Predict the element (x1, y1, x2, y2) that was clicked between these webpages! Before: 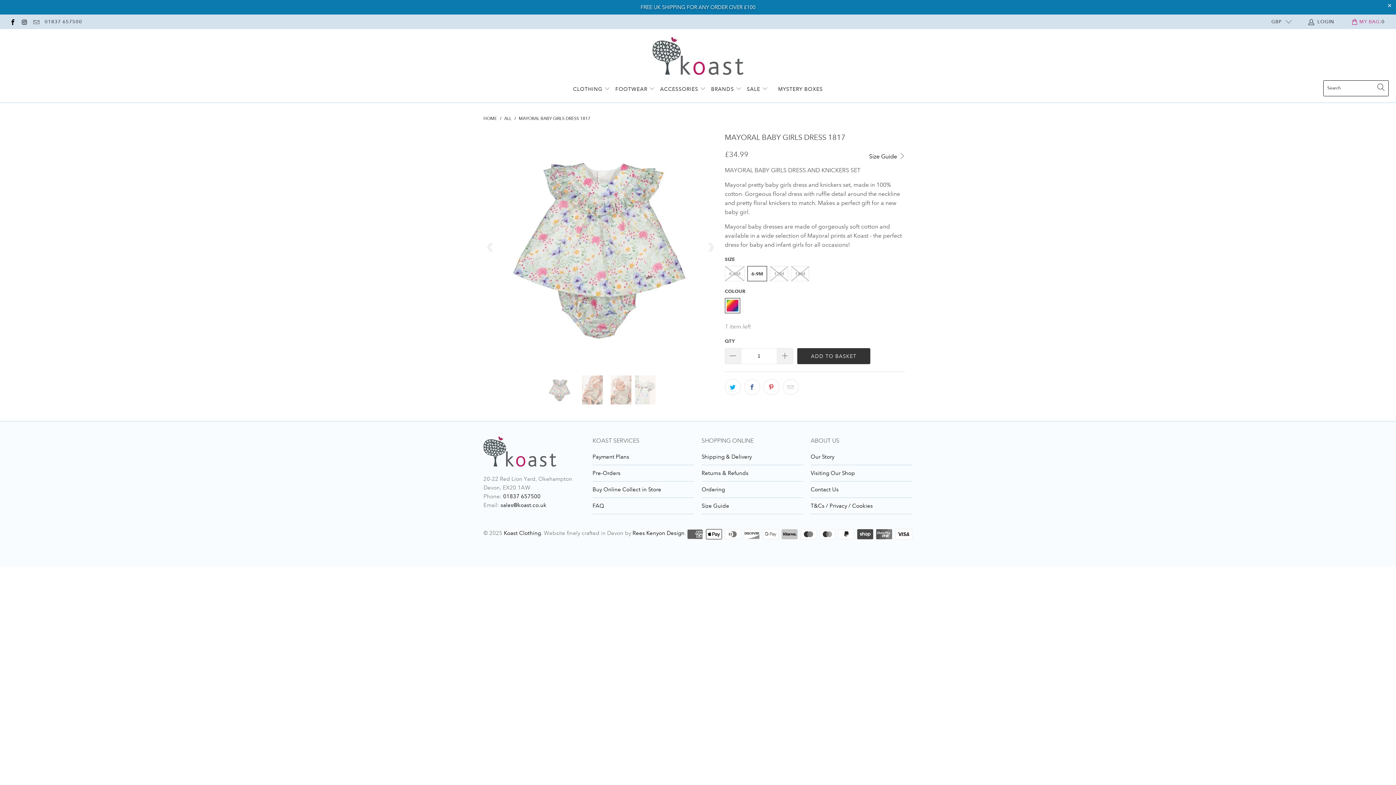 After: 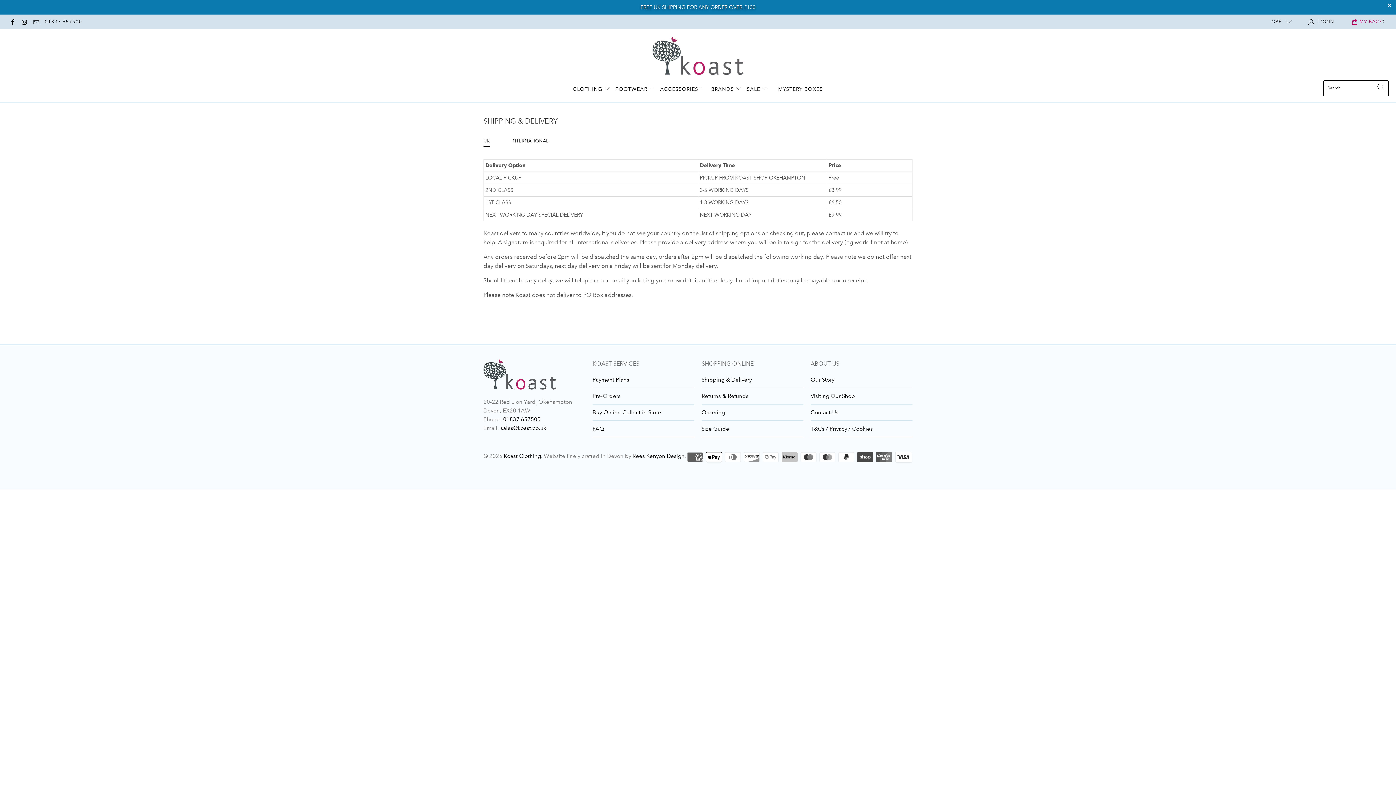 Action: bbox: (701, 453, 752, 460) label: Shipping & Delivery